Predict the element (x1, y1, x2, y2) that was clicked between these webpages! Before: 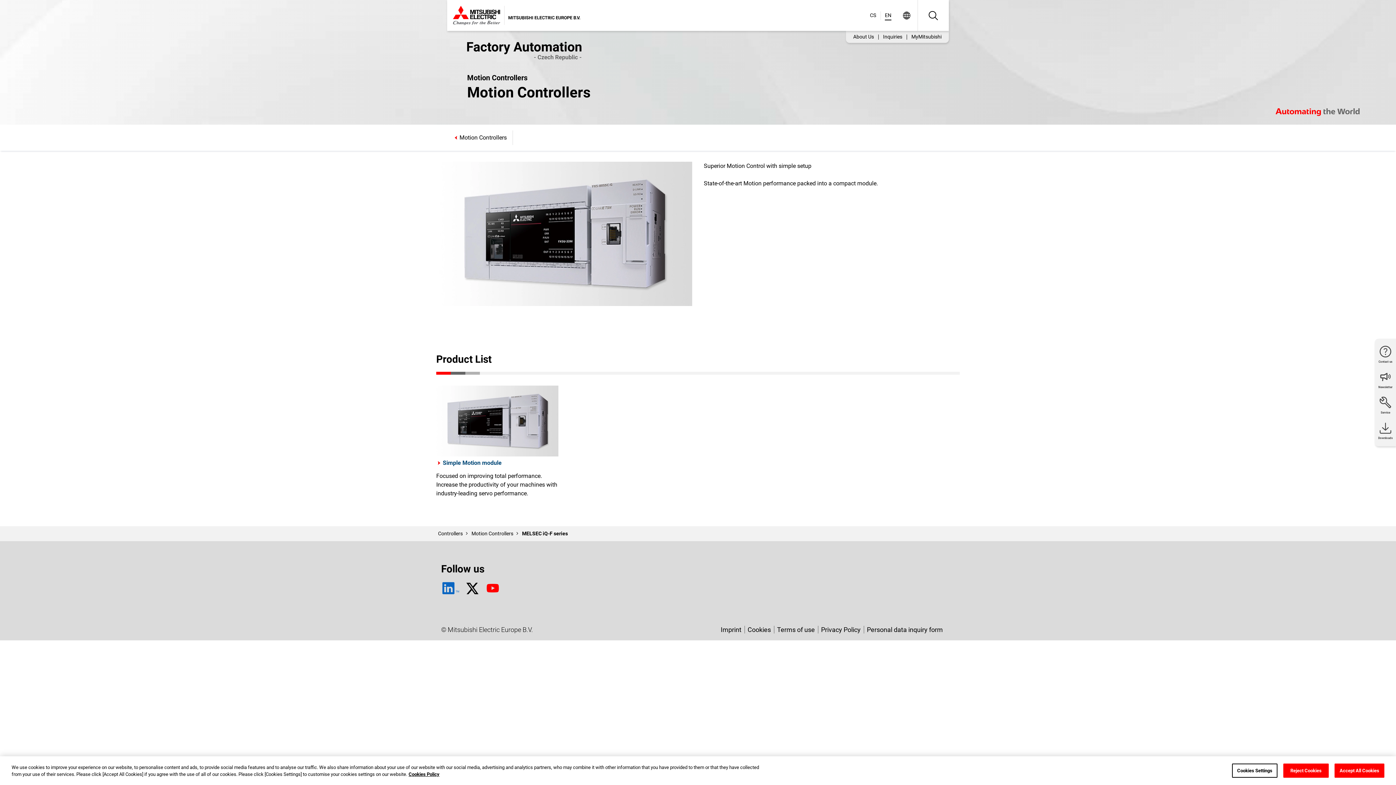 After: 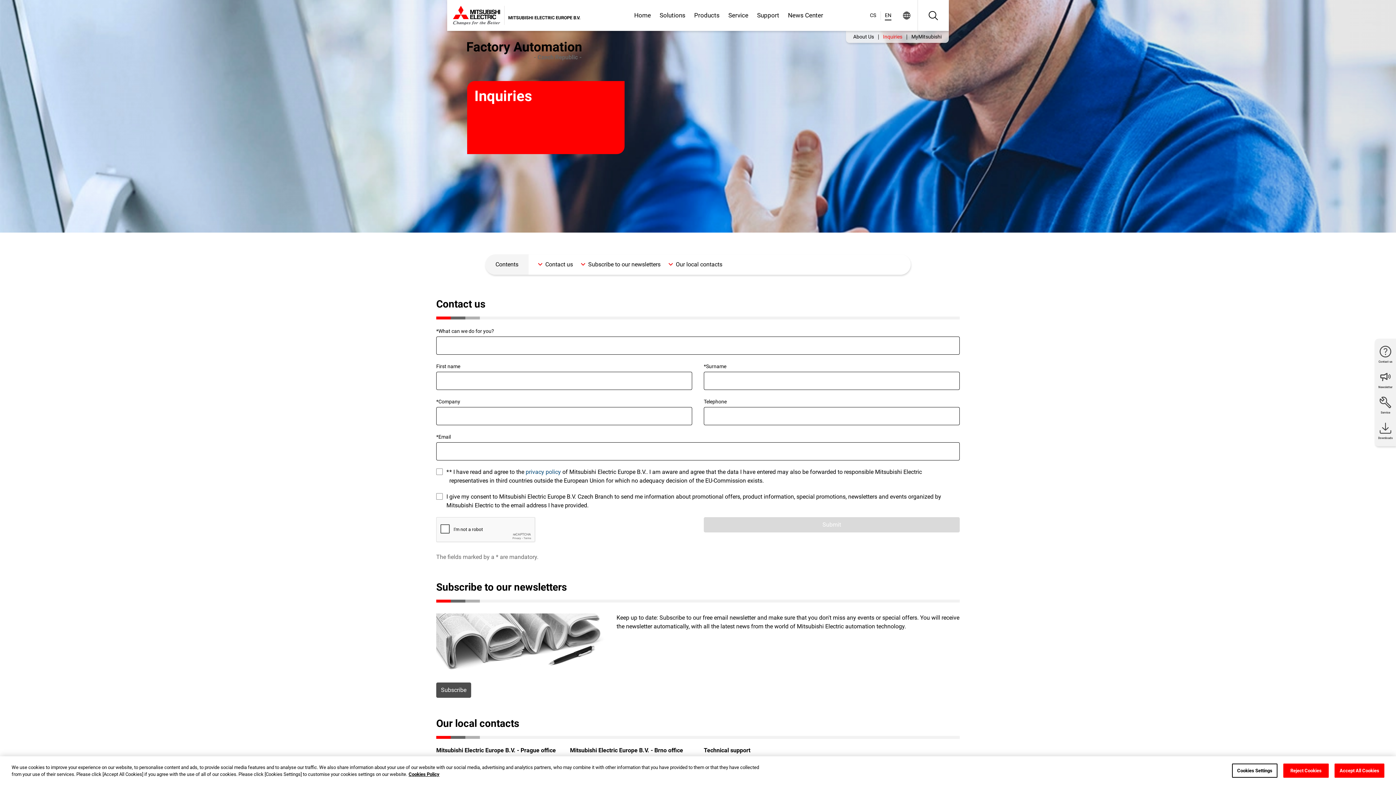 Action: label: Inquiries bbox: (878, 33, 906, 40)